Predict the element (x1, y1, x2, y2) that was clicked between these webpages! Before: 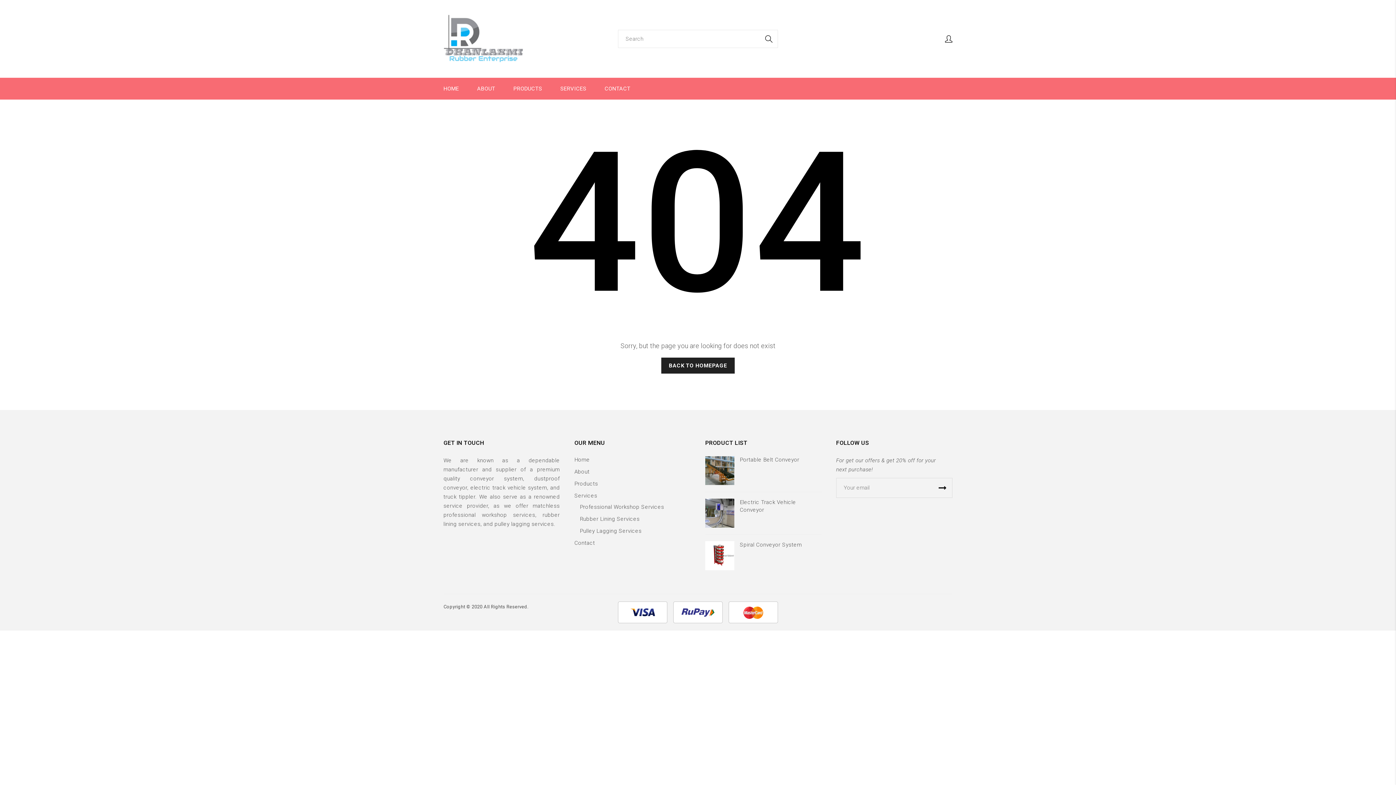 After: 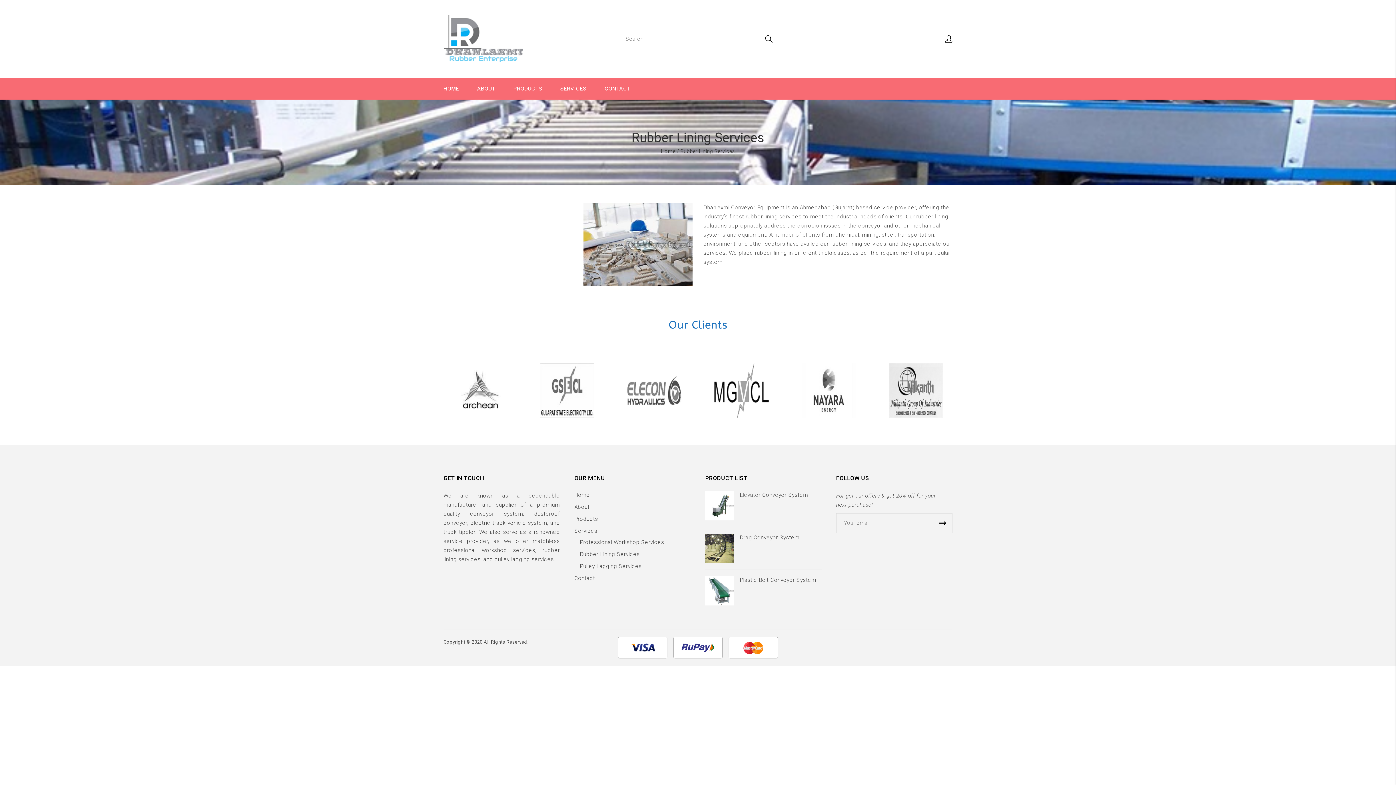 Action: bbox: (580, 515, 640, 523) label: Rubber Lining Services